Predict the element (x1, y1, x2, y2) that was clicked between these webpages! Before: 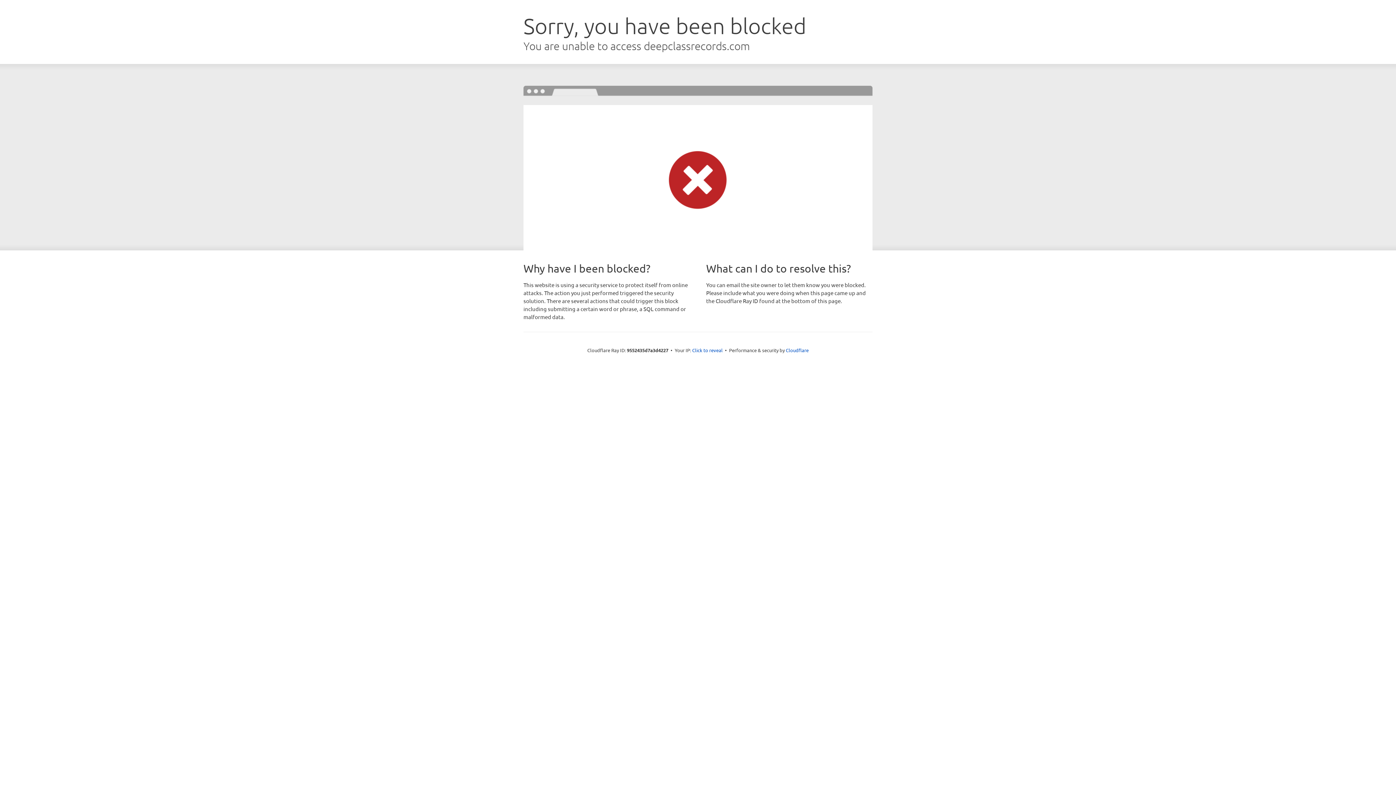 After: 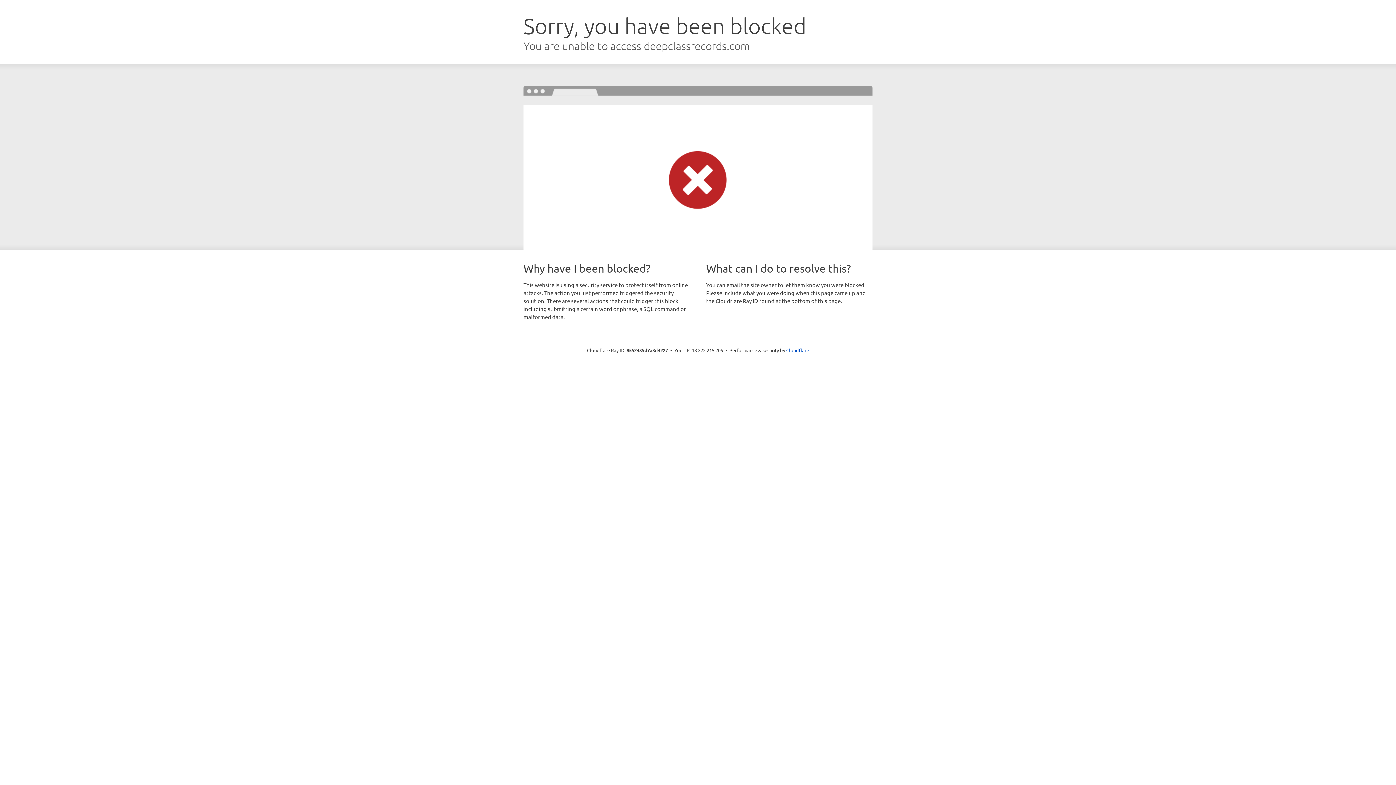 Action: bbox: (692, 346, 722, 353) label: Click to reveal